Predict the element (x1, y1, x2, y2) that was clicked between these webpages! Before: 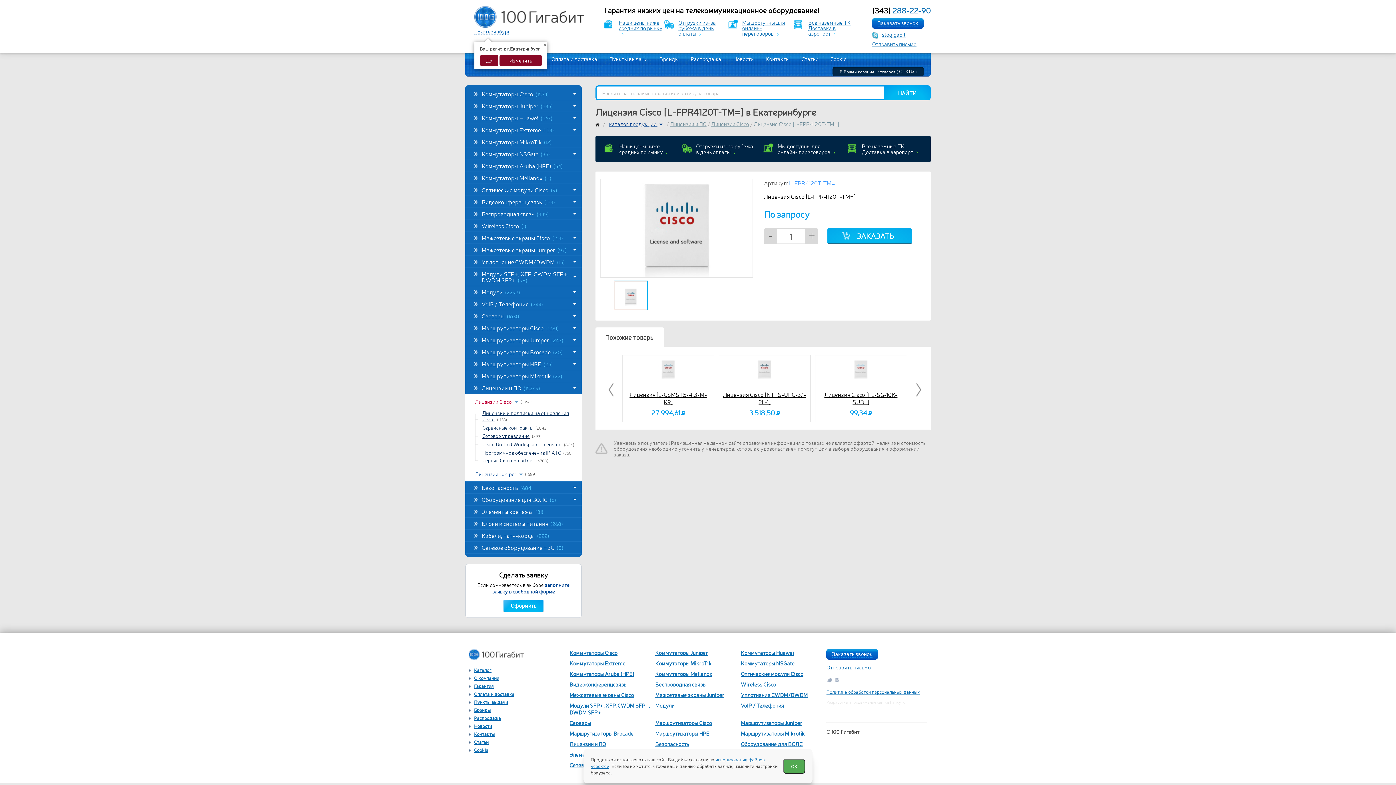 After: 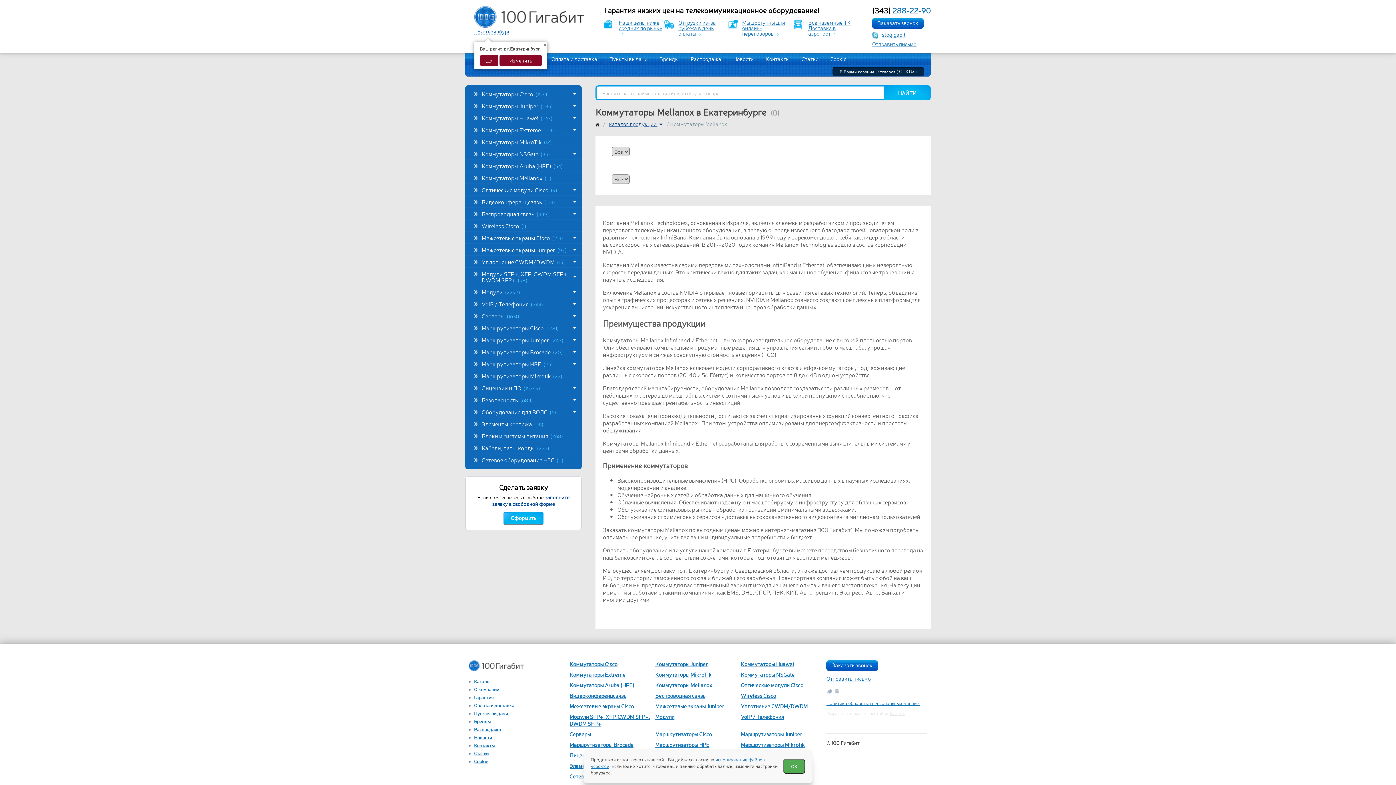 Action: bbox: (655, 670, 712, 677) label: Коммутаторы Mellanox